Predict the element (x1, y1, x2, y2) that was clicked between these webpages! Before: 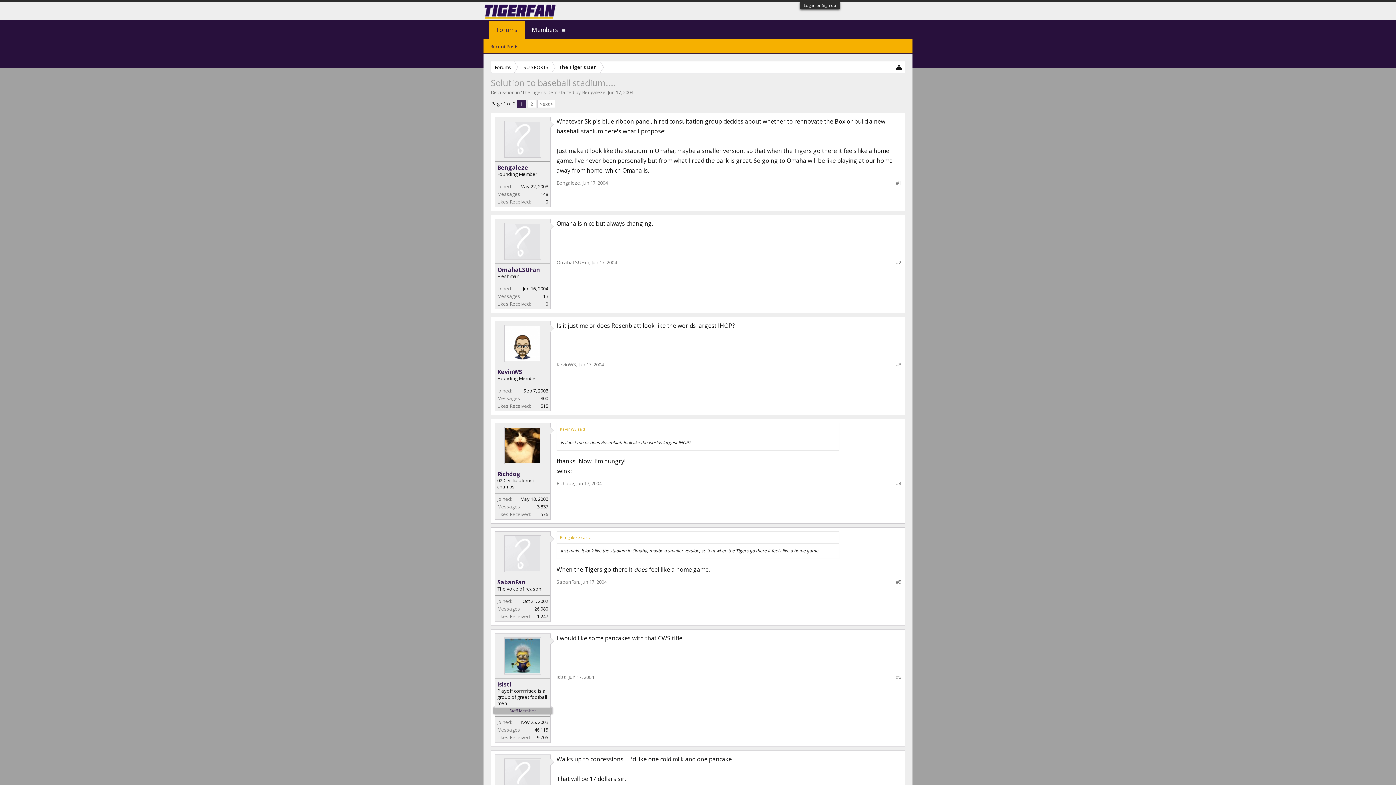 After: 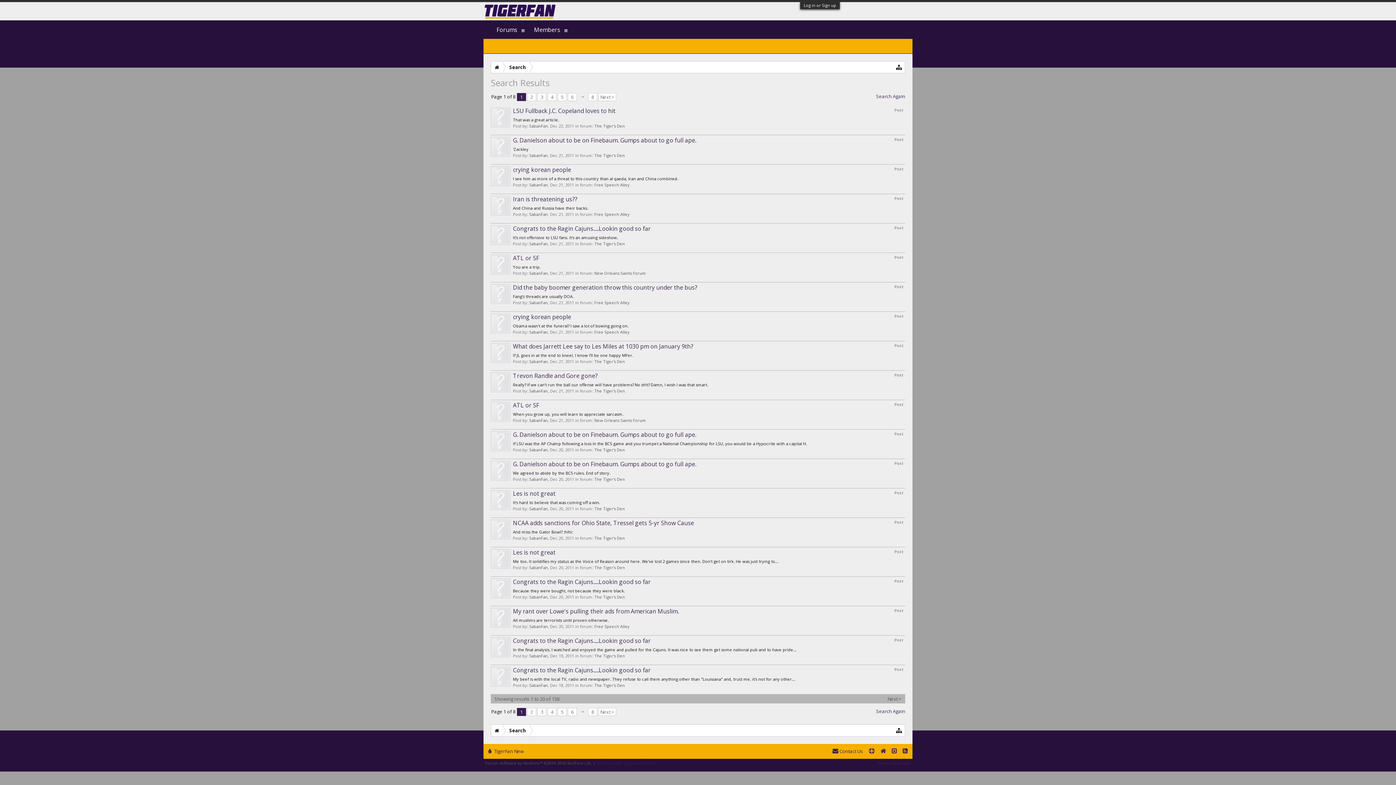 Action: bbox: (534, 605, 548, 612) label: 26,080